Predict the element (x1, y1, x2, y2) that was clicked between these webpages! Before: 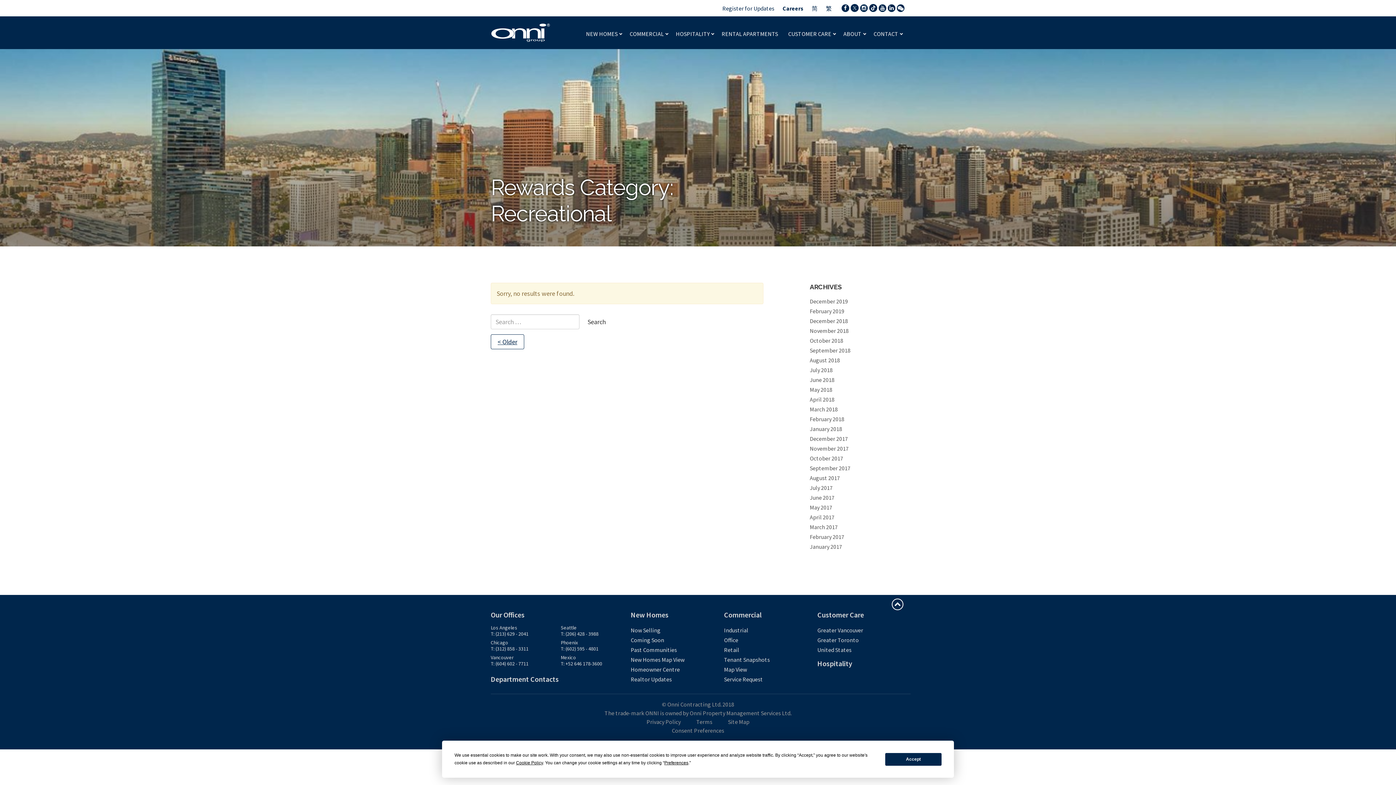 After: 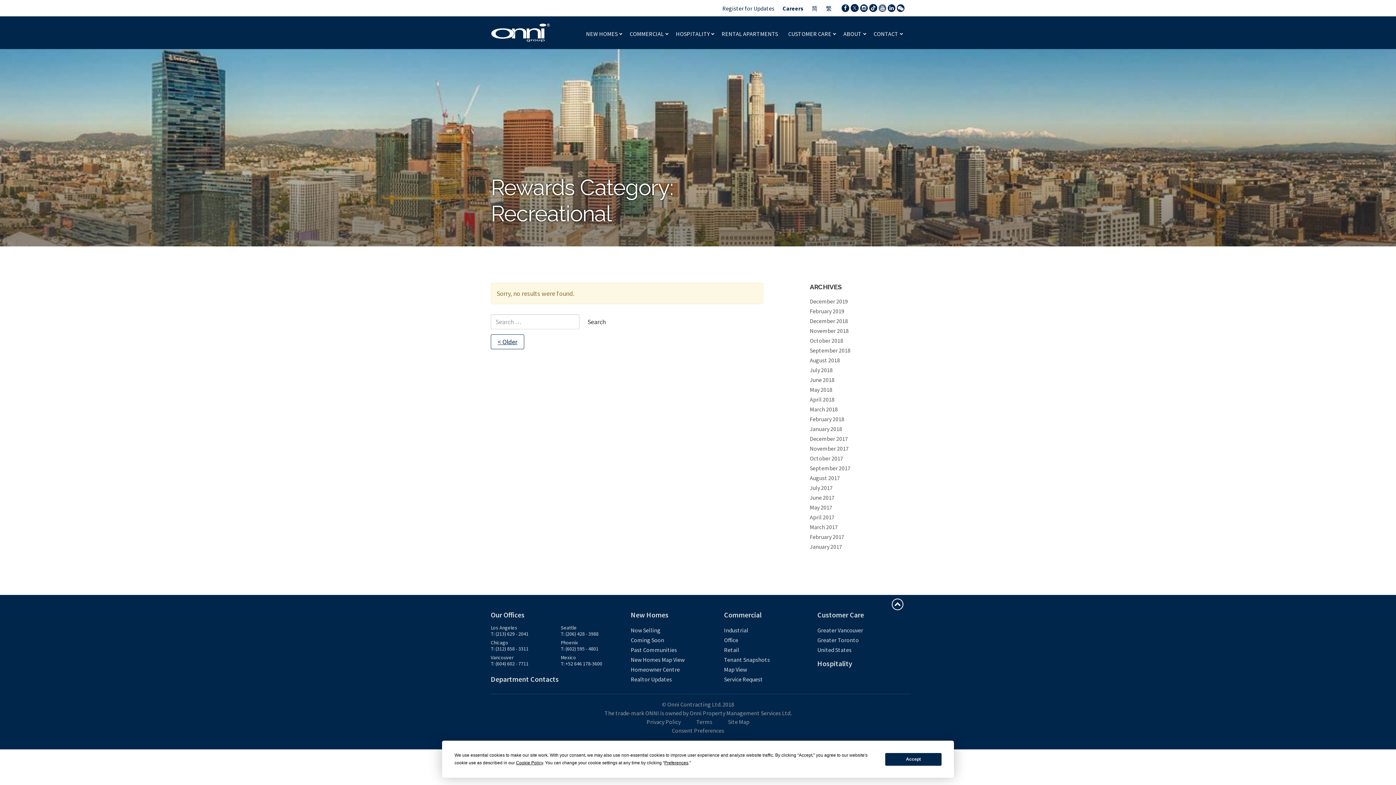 Action: bbox: (878, 6, 886, 10)